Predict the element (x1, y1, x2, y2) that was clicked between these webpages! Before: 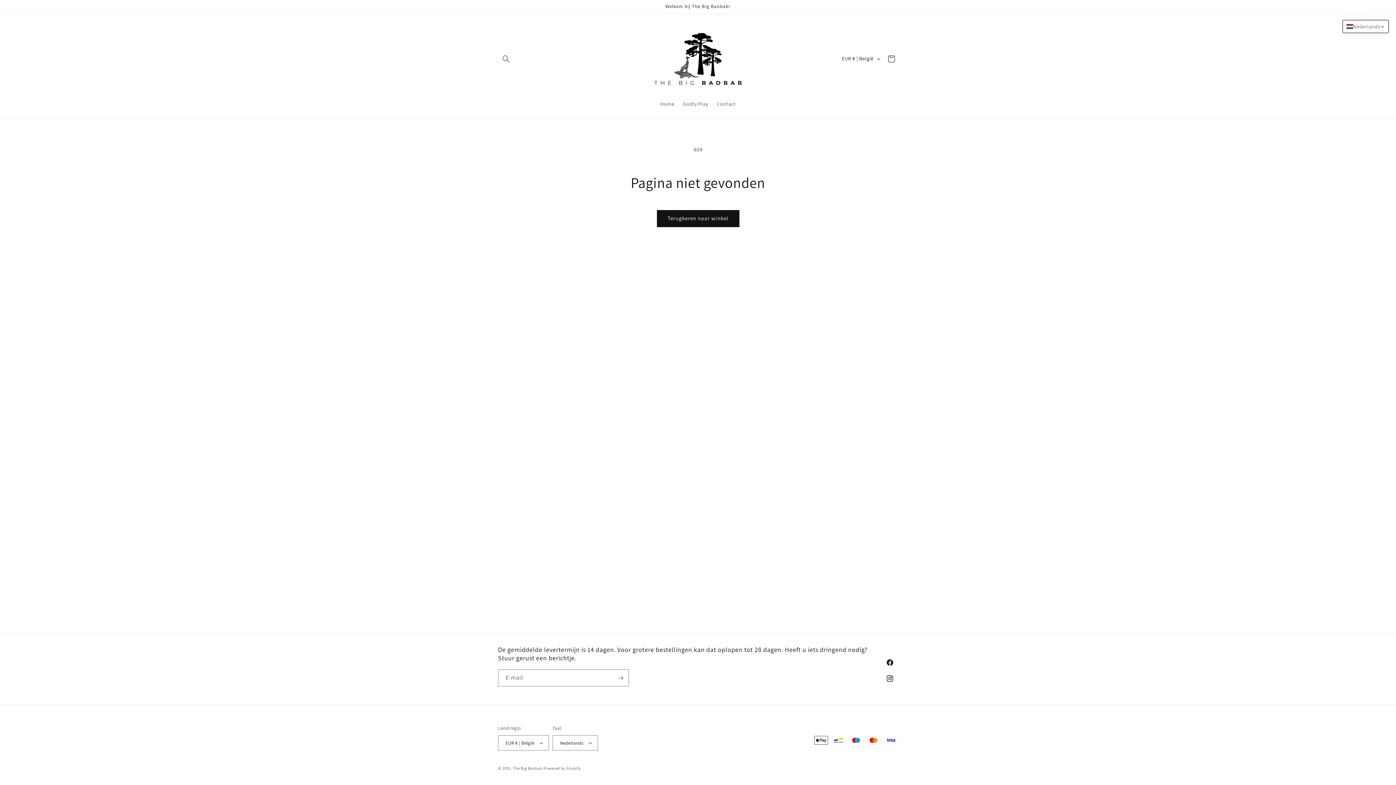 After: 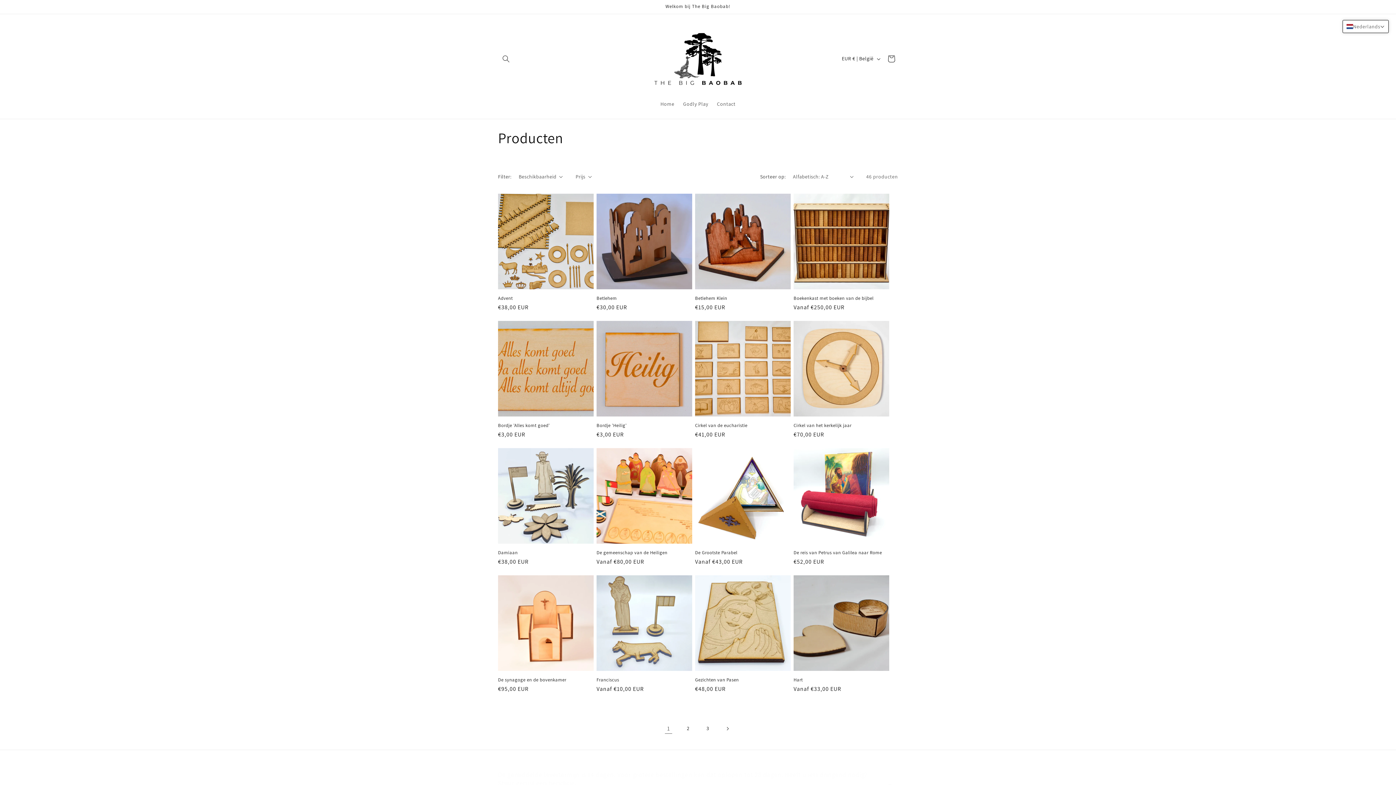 Action: label: Terugkeren naar winkel bbox: (656, 210, 739, 227)